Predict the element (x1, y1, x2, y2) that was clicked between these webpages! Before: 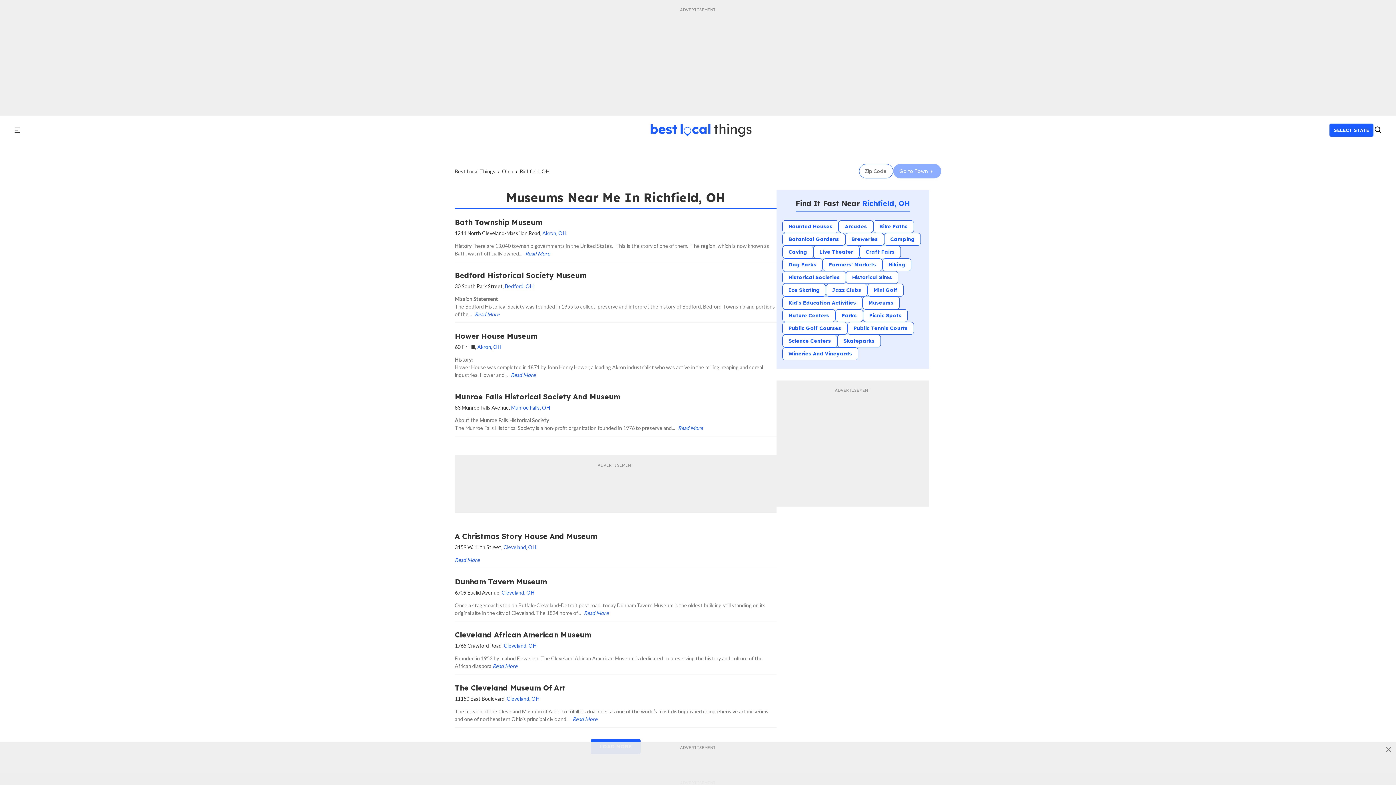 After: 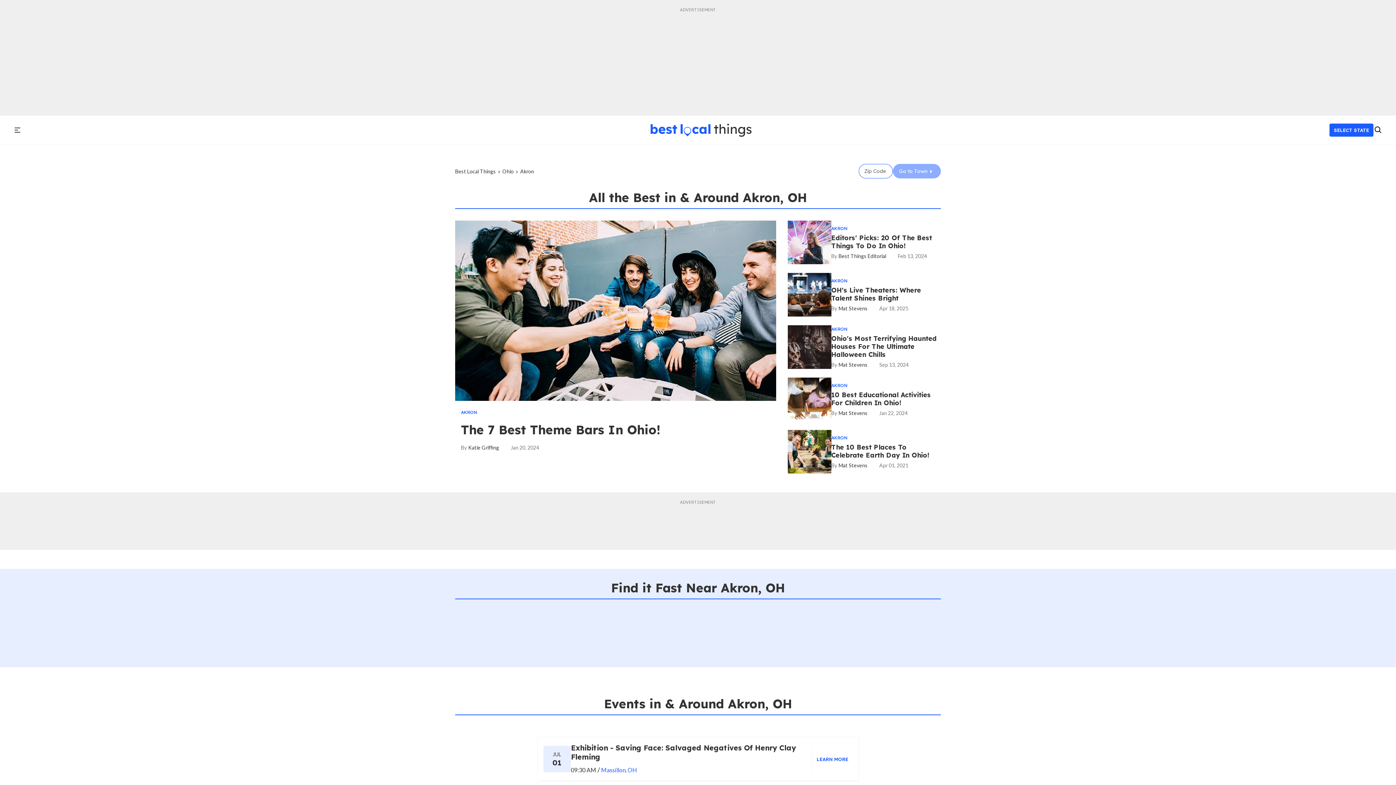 Action: label: Akron, OH bbox: (542, 230, 566, 236)